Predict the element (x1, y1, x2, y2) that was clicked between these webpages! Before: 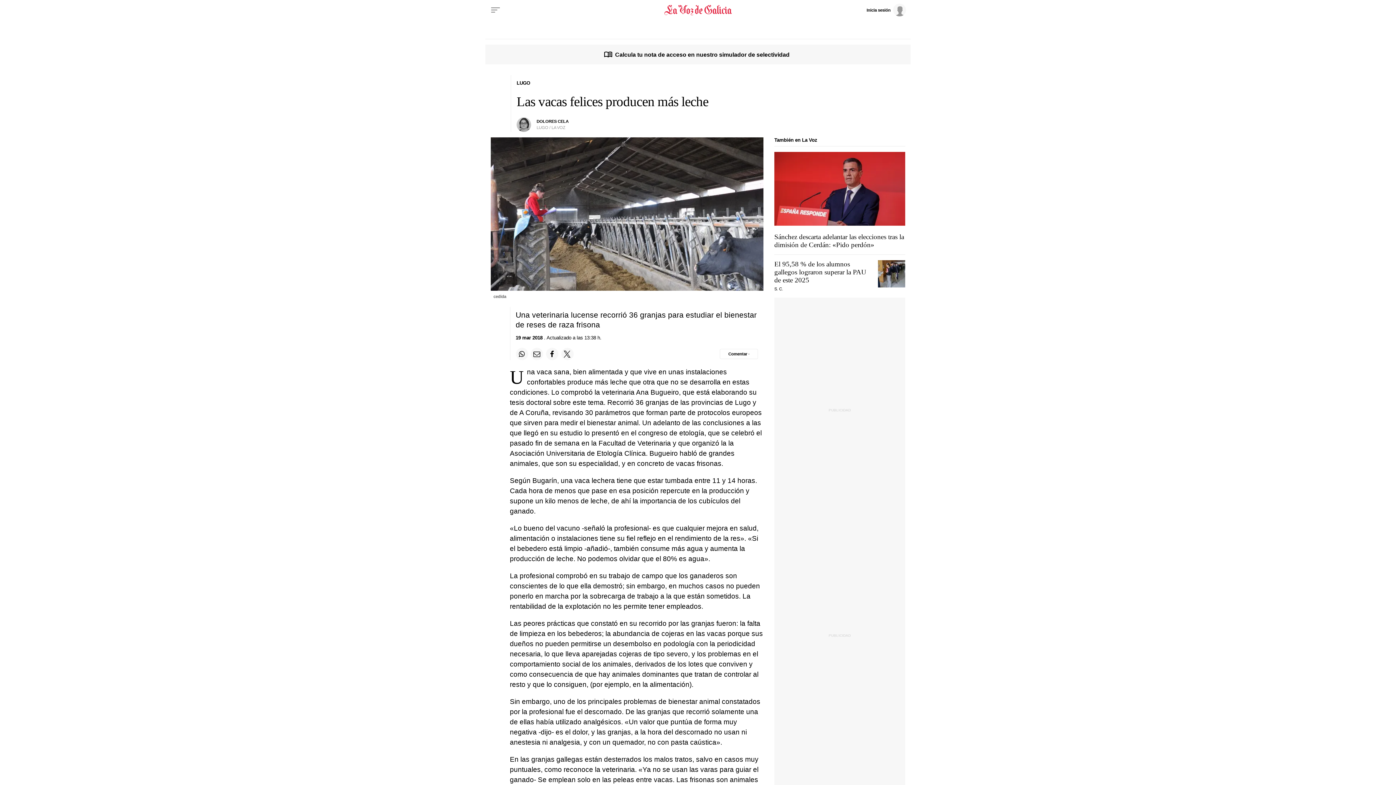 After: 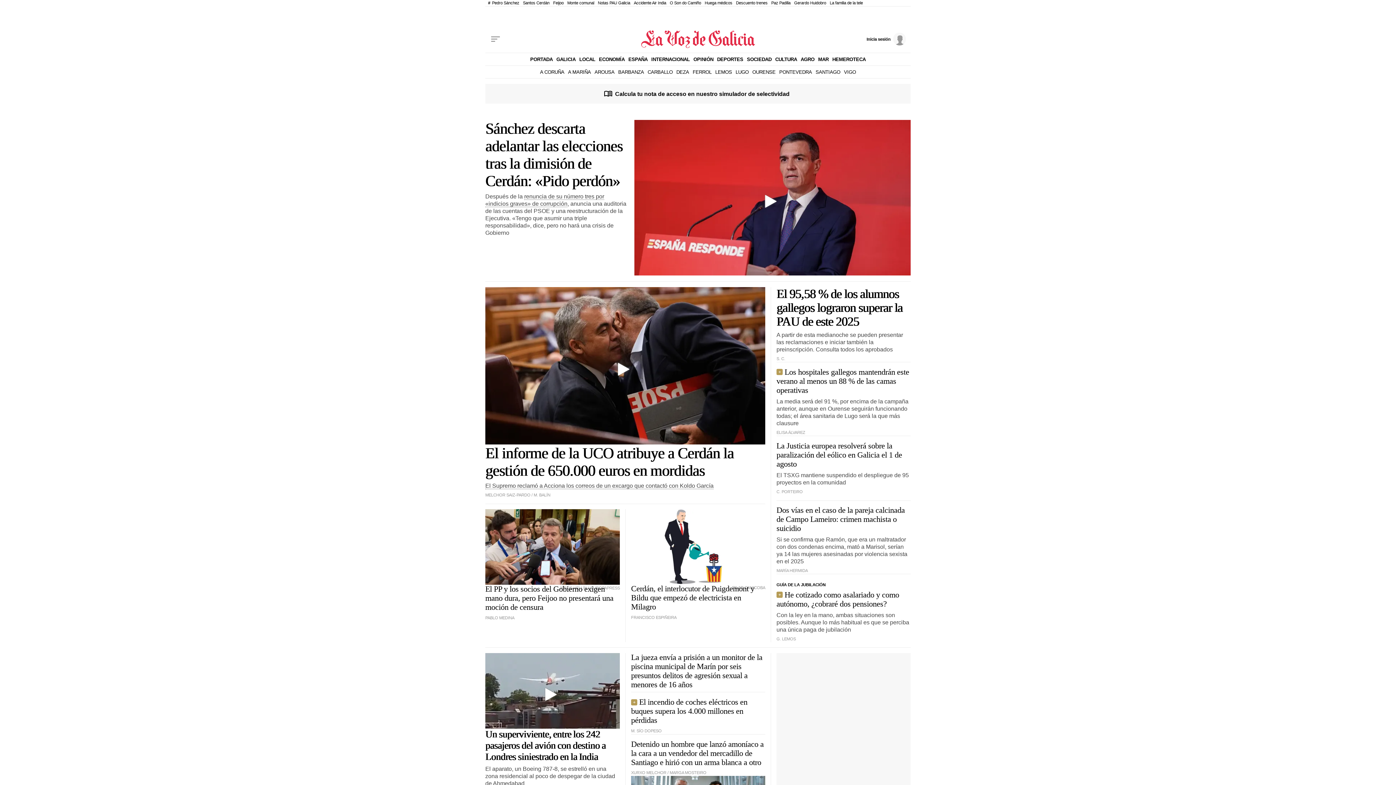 Action: label: Volver a portada bbox: (572, 2, 824, 17)